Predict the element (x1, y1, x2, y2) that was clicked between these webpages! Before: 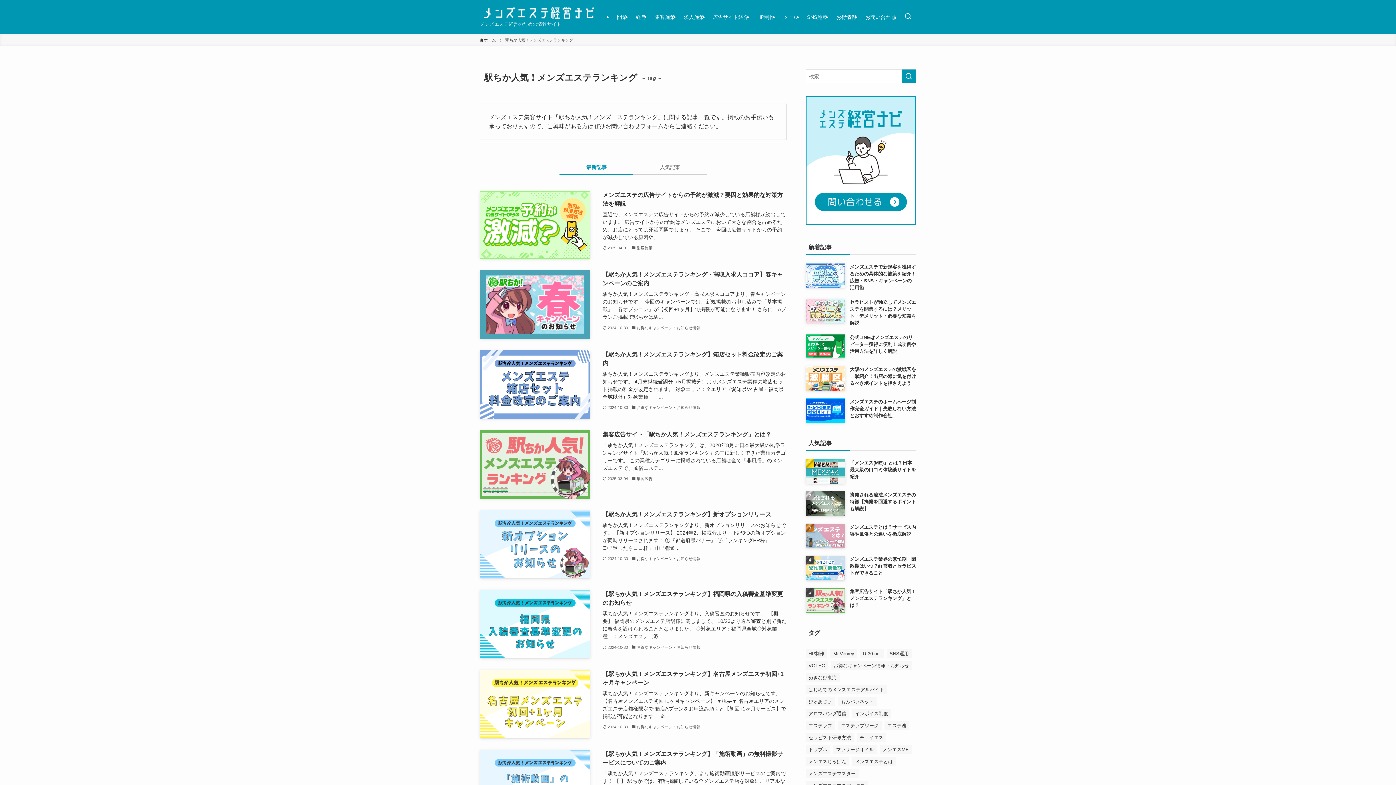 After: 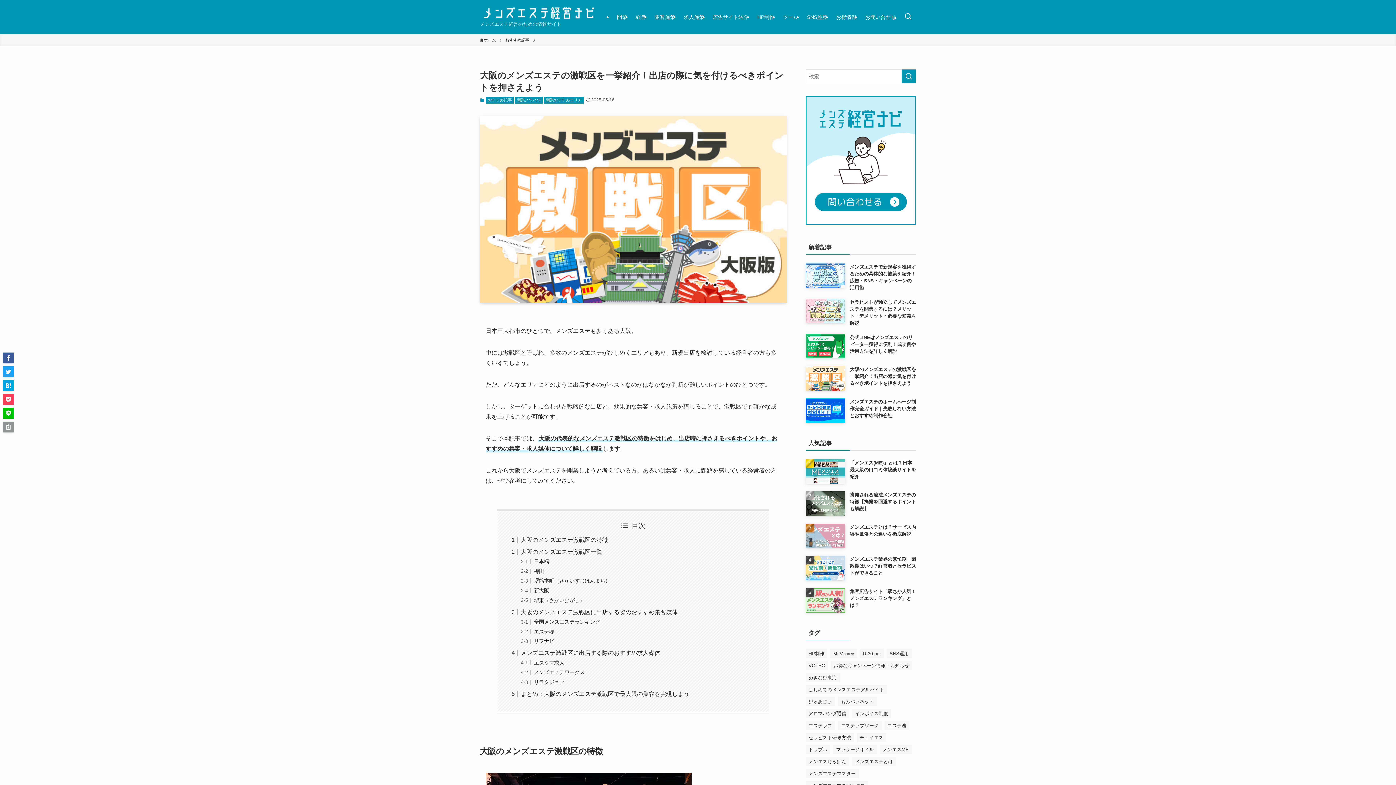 Action: label: 大阪のメンズエステの激戦区を一挙紹介！出店の際に気を付けるべきポイントを押さえよう bbox: (805, 366, 916, 390)